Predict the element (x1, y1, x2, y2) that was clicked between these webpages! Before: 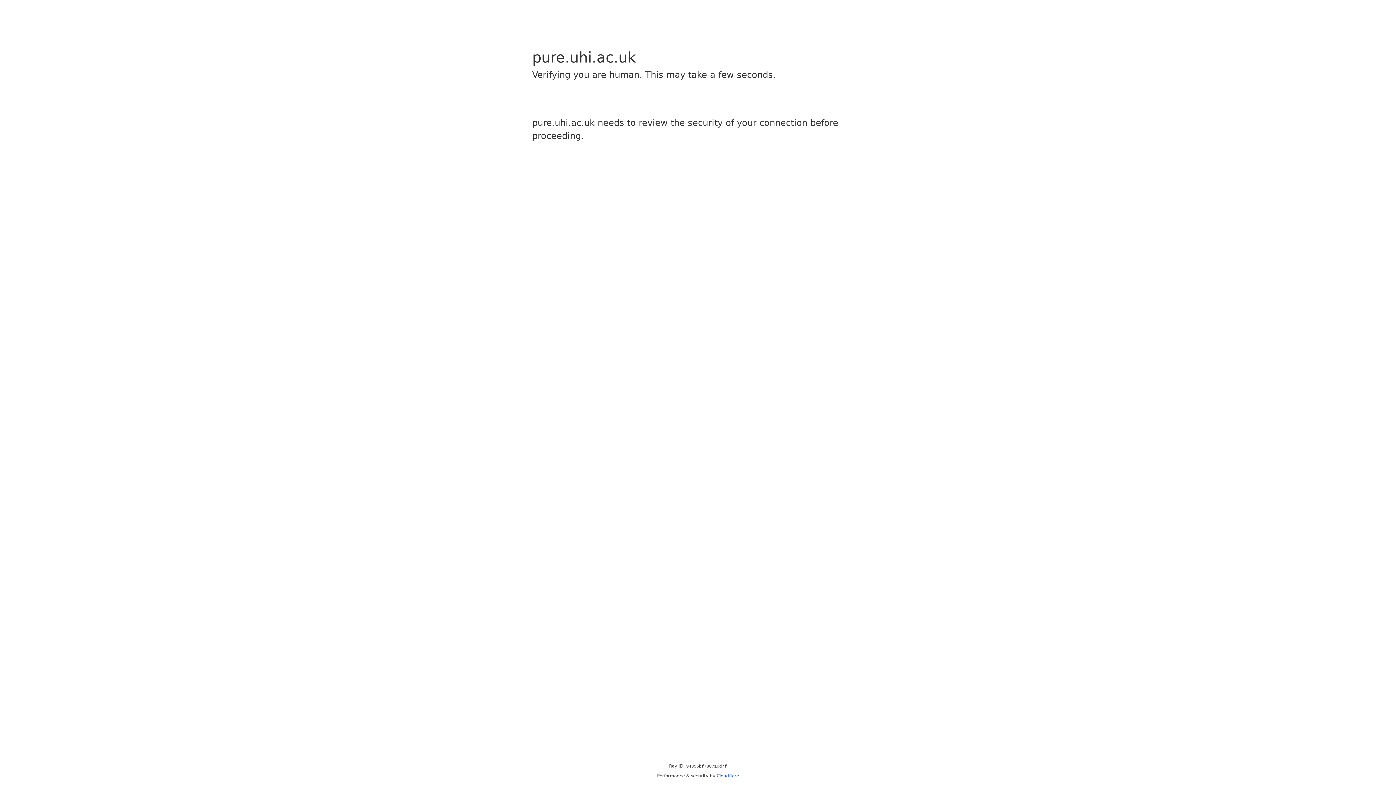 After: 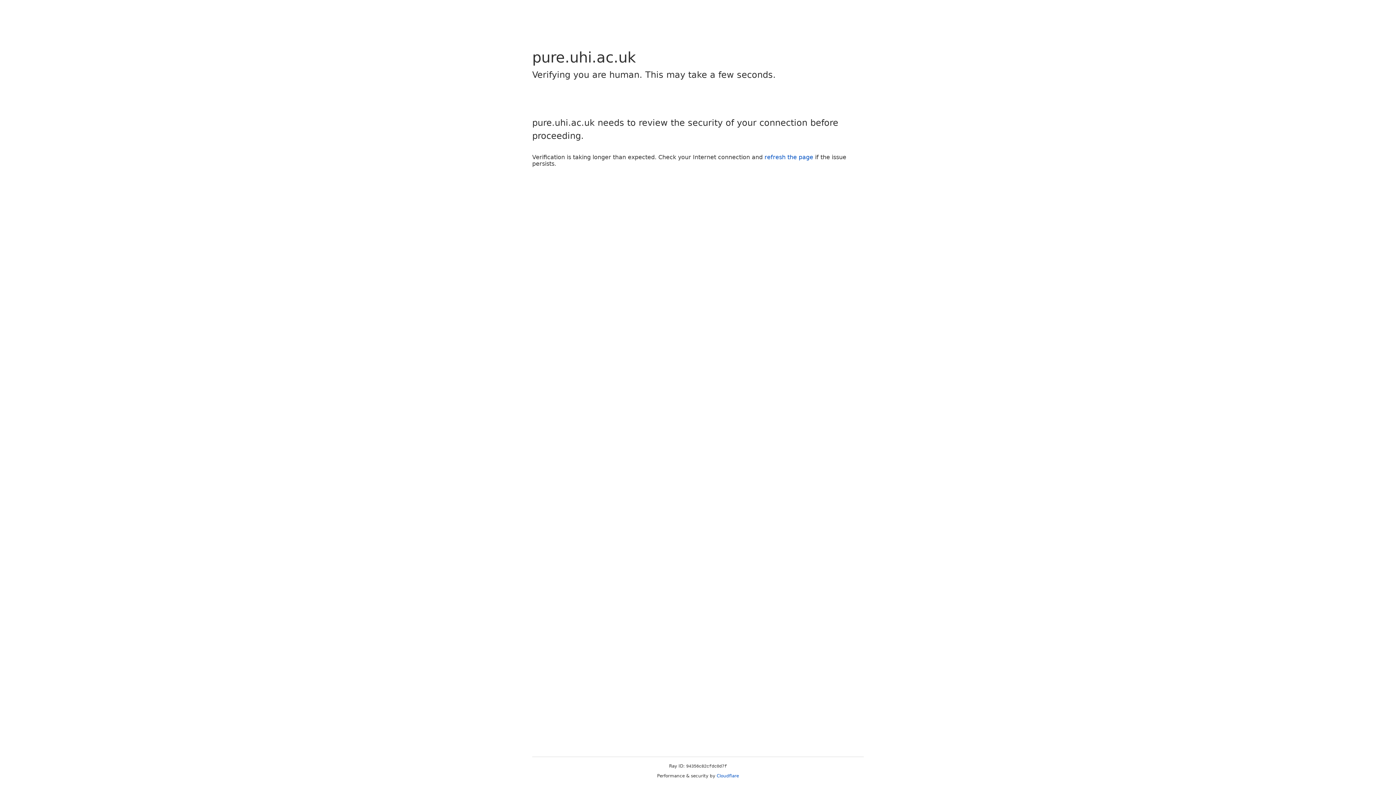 Action: label: Cloudflare bbox: (716, 773, 739, 778)